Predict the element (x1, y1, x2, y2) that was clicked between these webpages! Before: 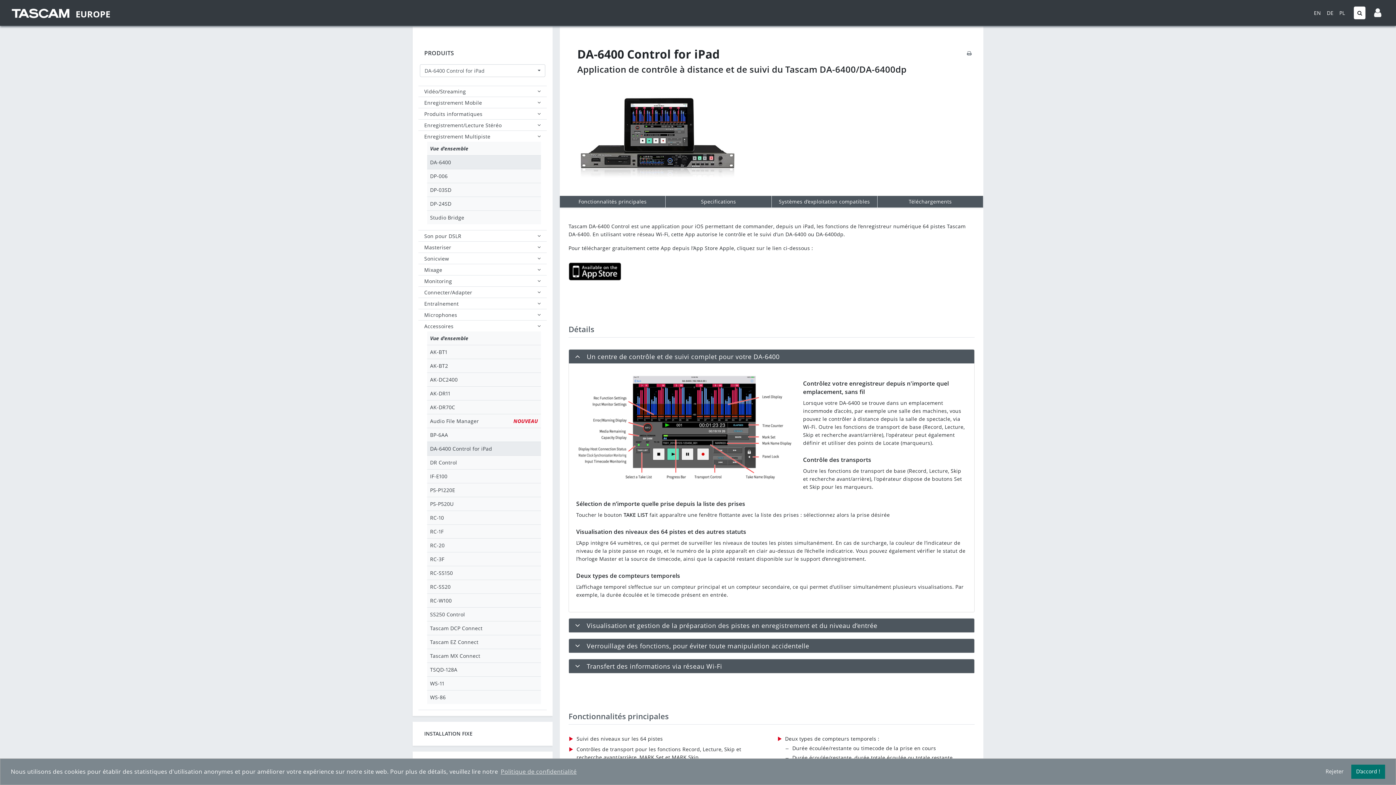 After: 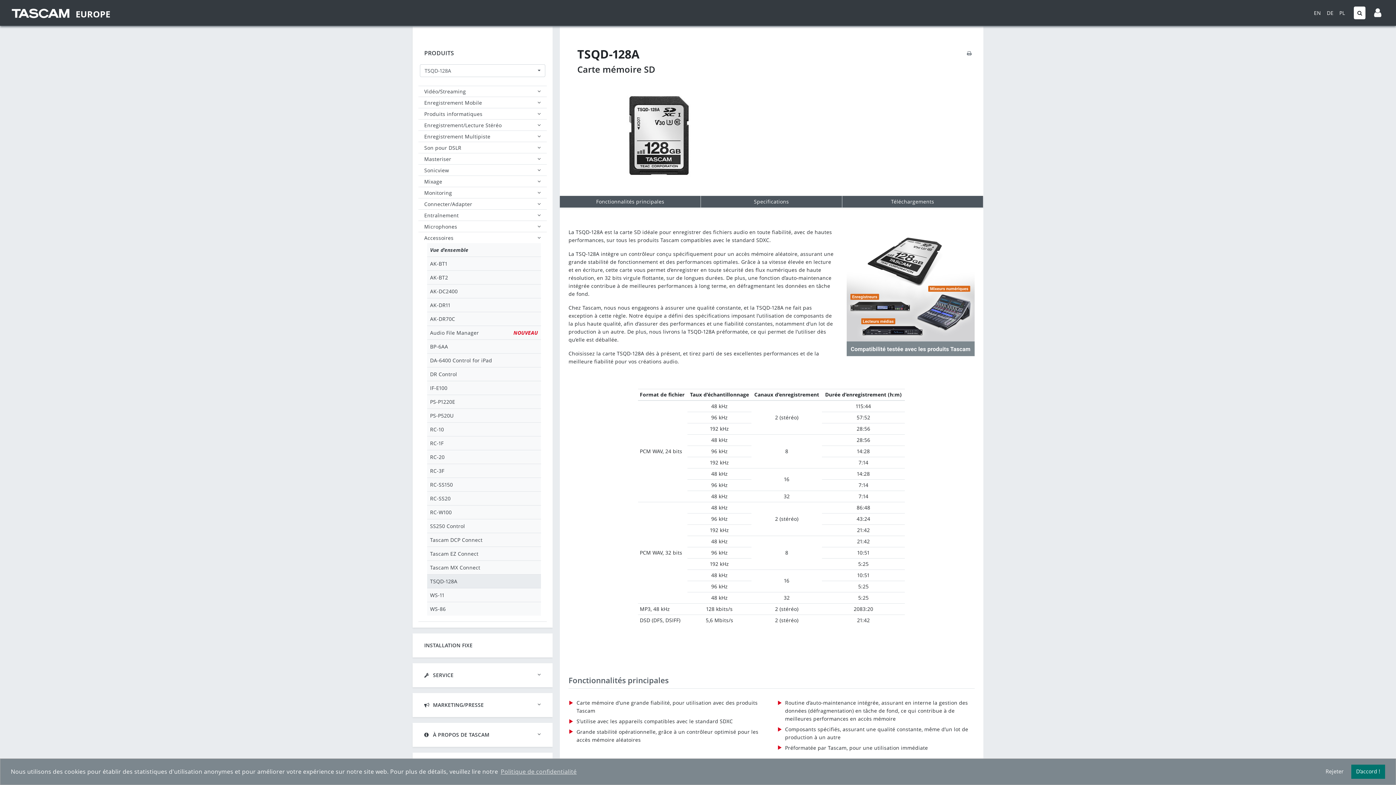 Action: bbox: (427, 662, 541, 676) label: TSQD-128A